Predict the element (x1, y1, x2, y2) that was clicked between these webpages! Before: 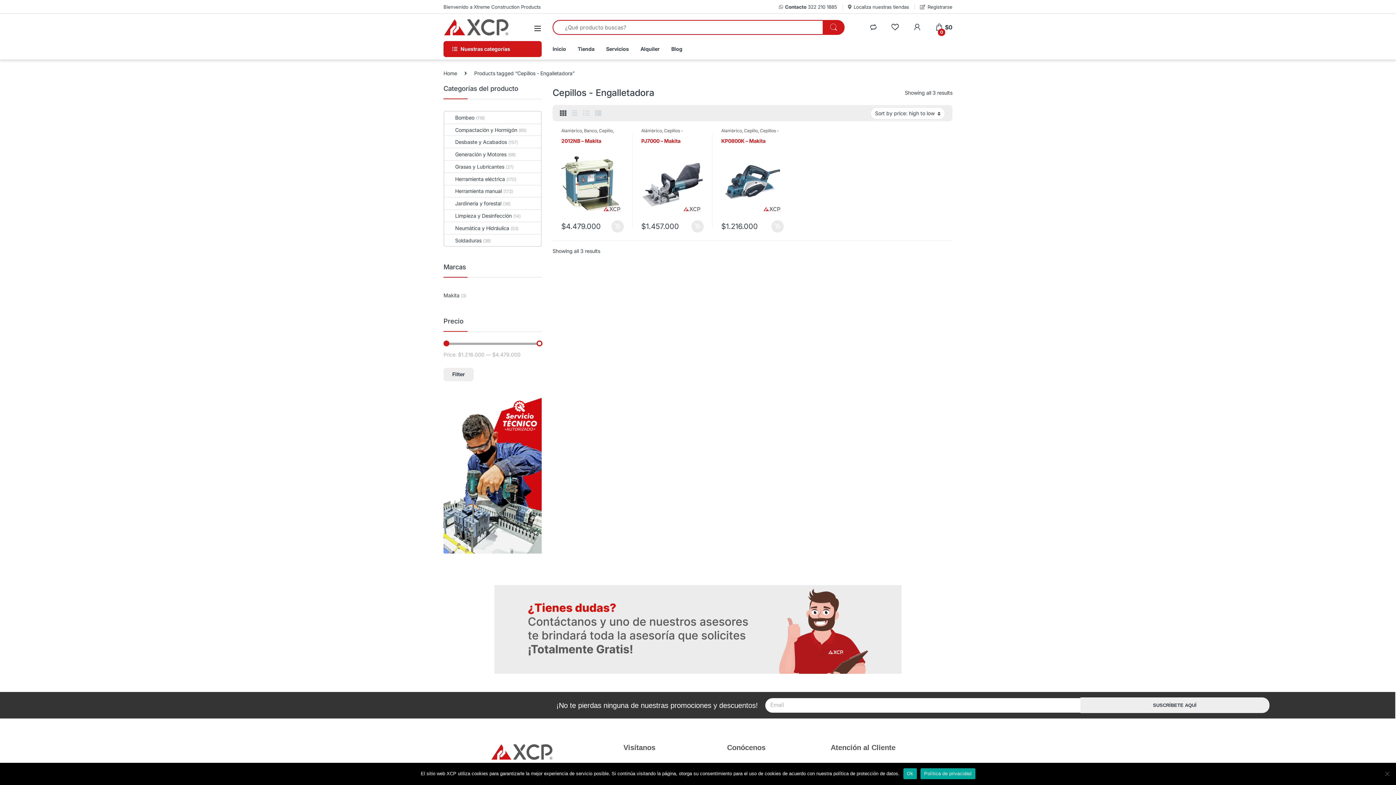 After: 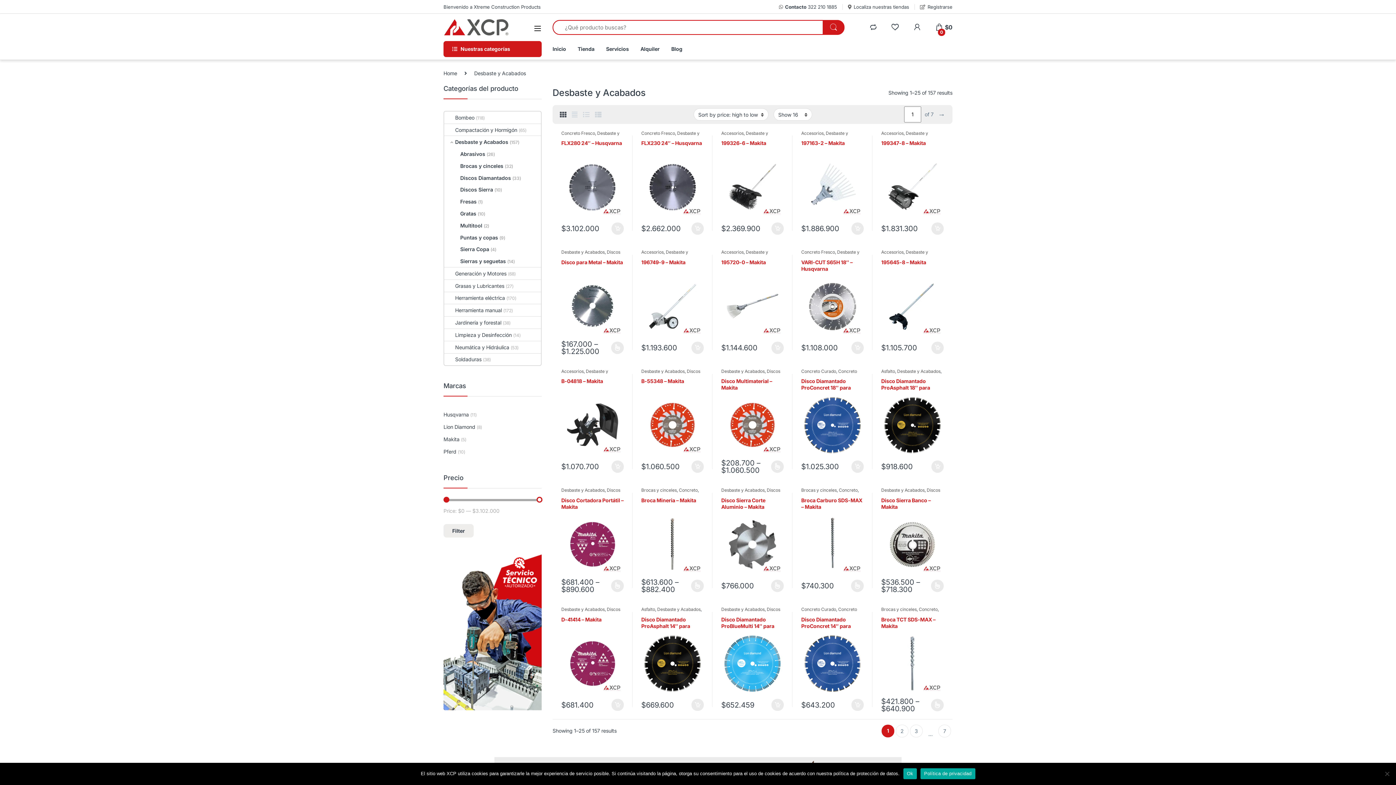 Action: label: Desbaste y Acabados bbox: (444, 136, 507, 148)